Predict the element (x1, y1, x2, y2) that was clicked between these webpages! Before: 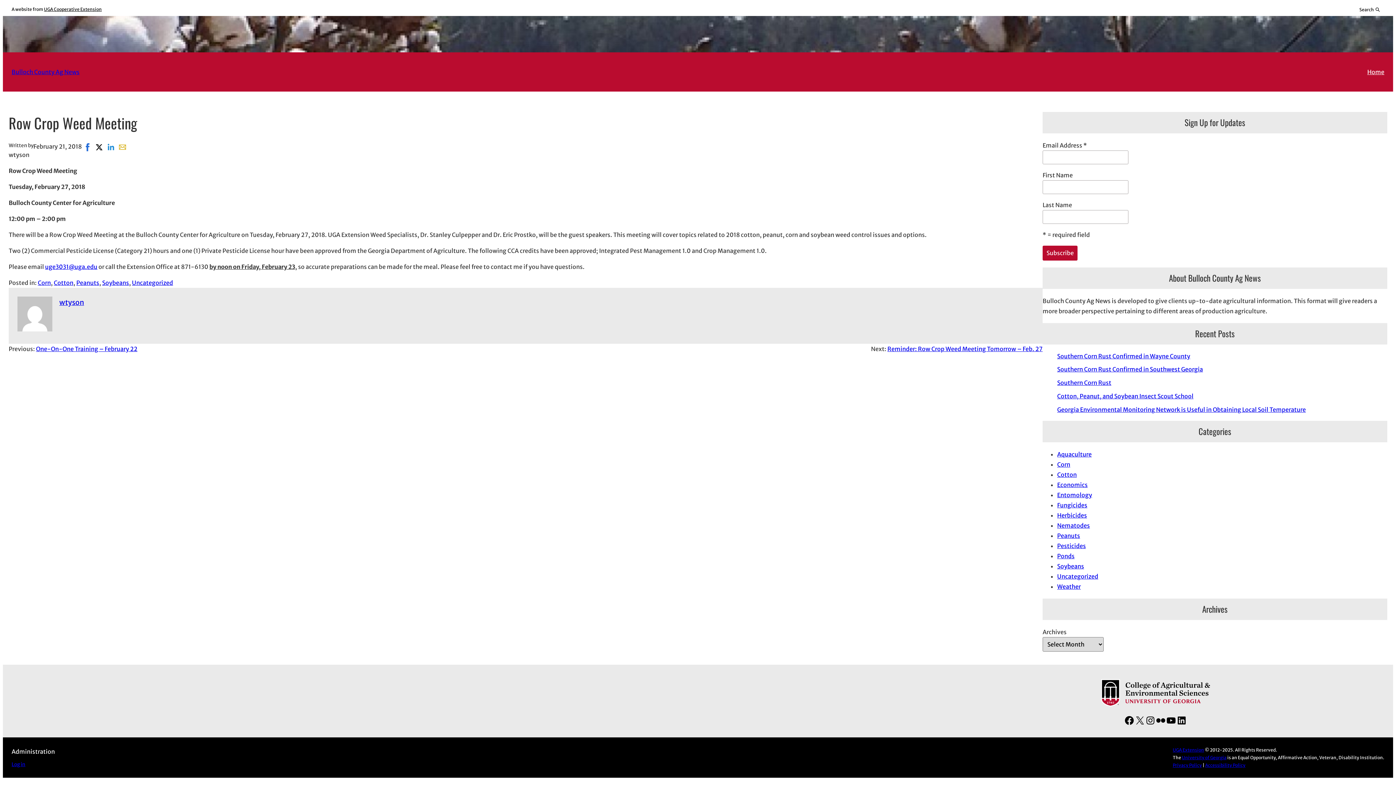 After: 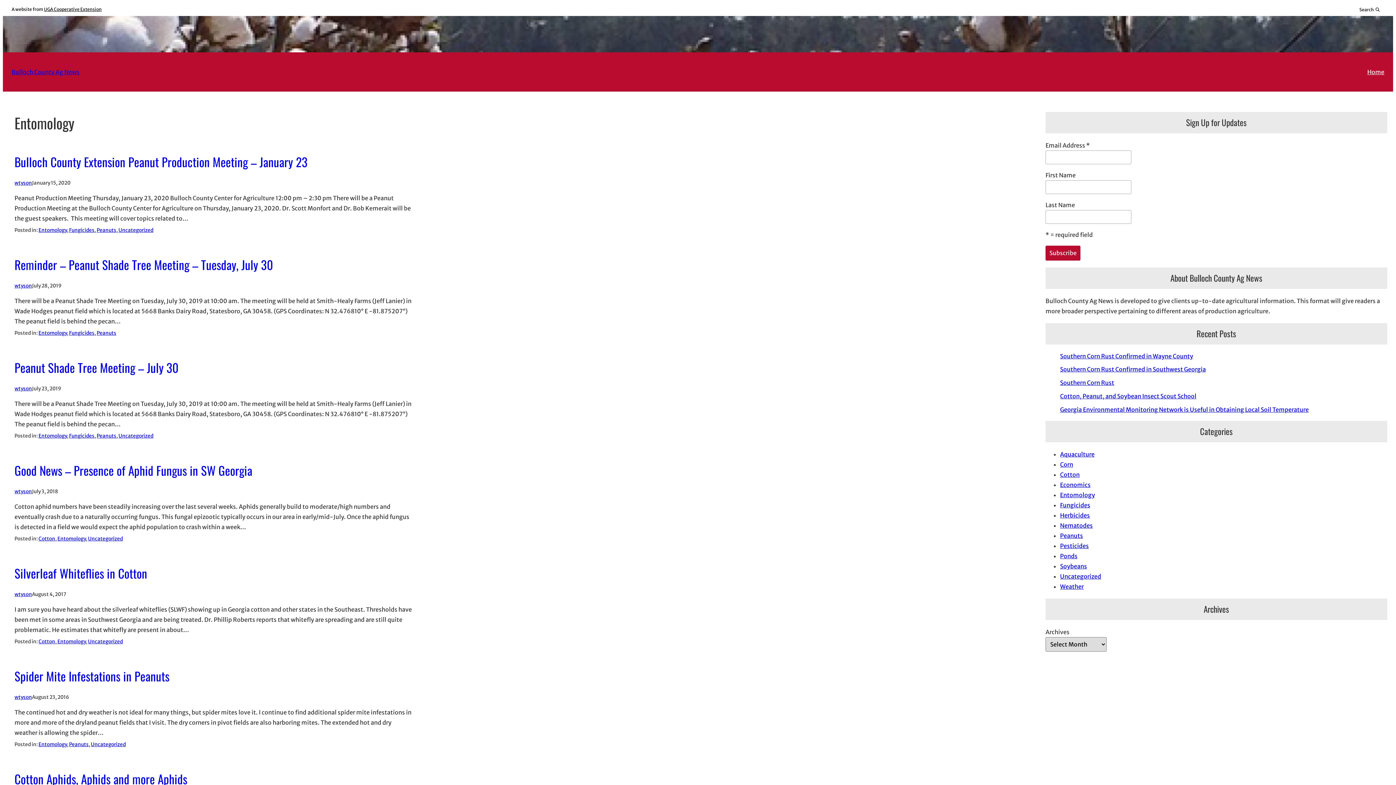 Action: label: Entomology bbox: (1057, 491, 1092, 498)